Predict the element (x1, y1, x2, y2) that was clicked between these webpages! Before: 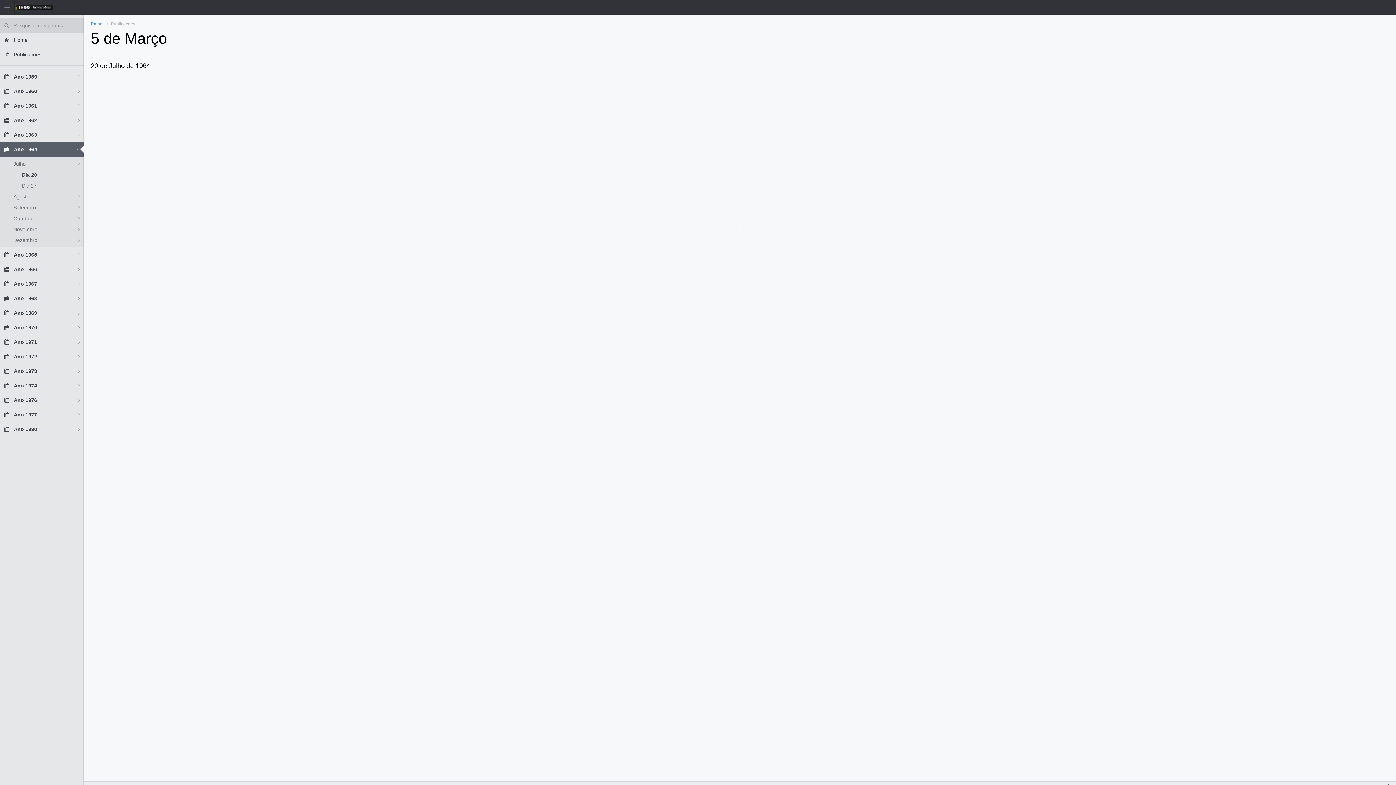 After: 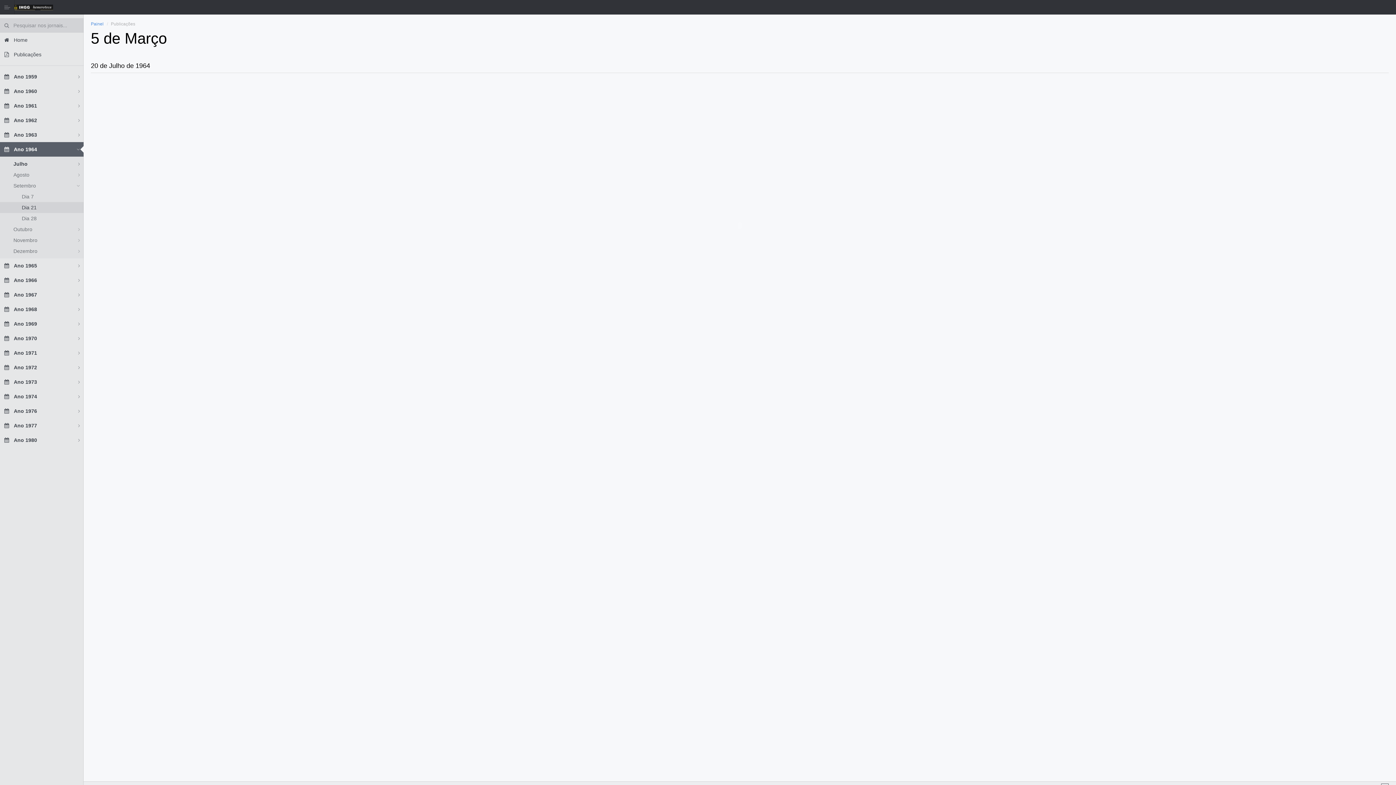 Action: bbox: (0, 202, 83, 213) label: Setembro